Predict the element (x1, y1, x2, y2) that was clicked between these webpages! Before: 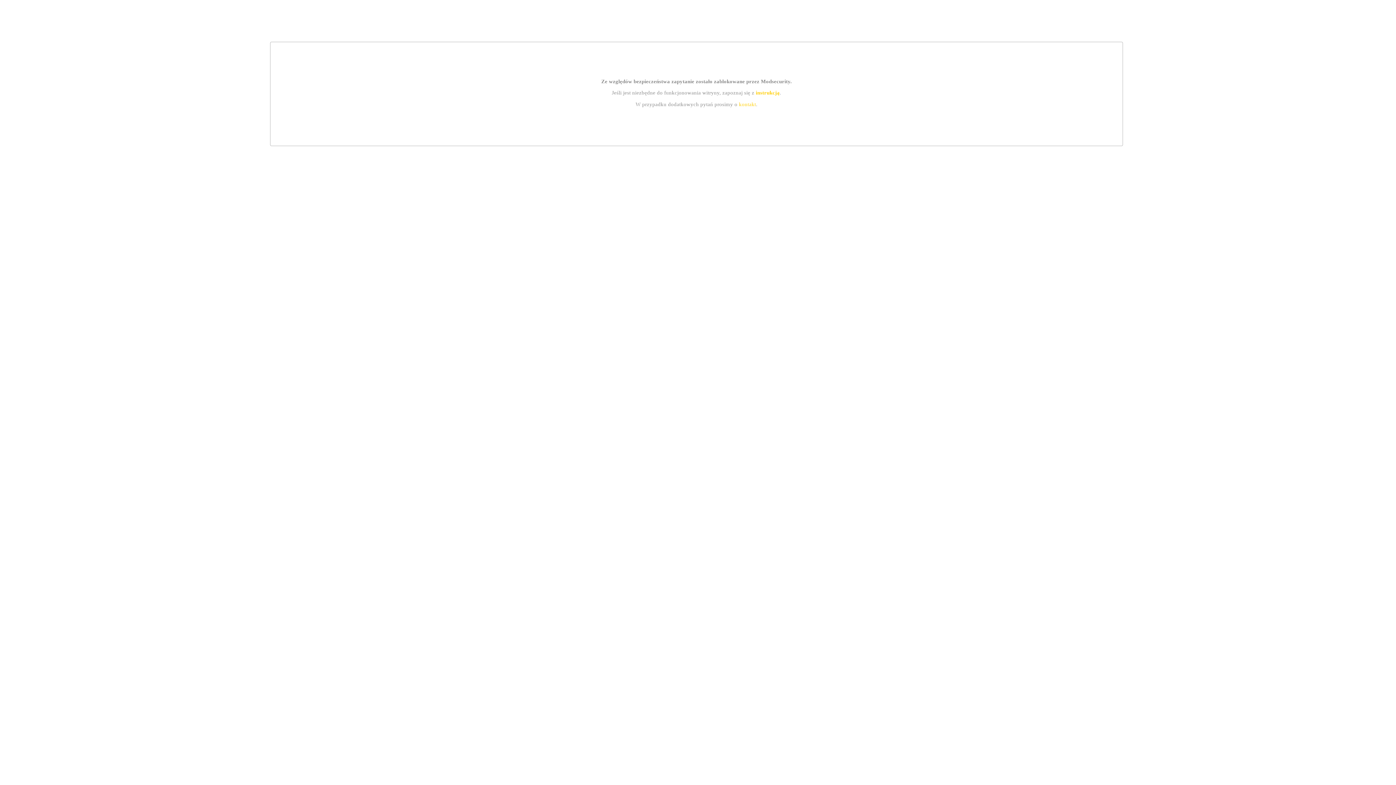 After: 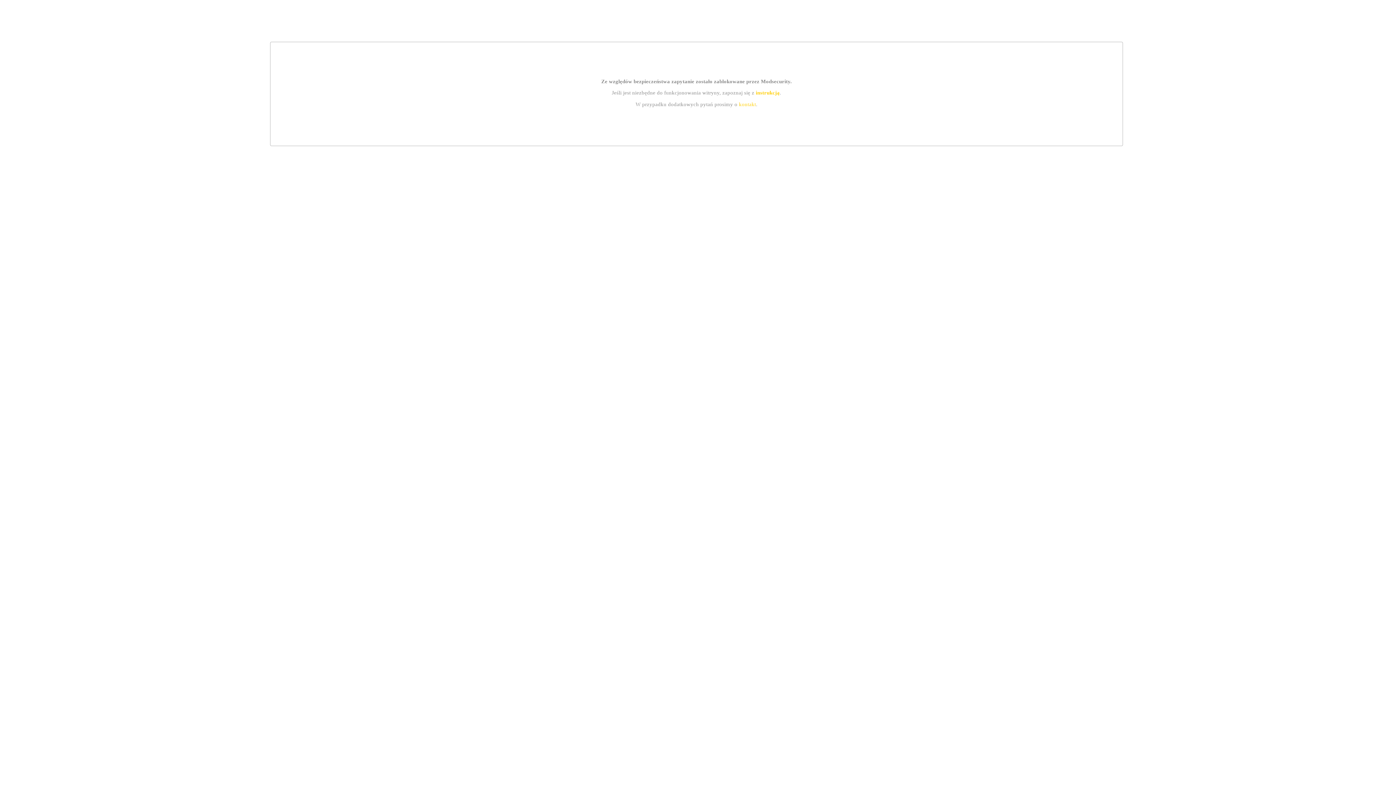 Action: label: kontakt bbox: (739, 101, 756, 107)